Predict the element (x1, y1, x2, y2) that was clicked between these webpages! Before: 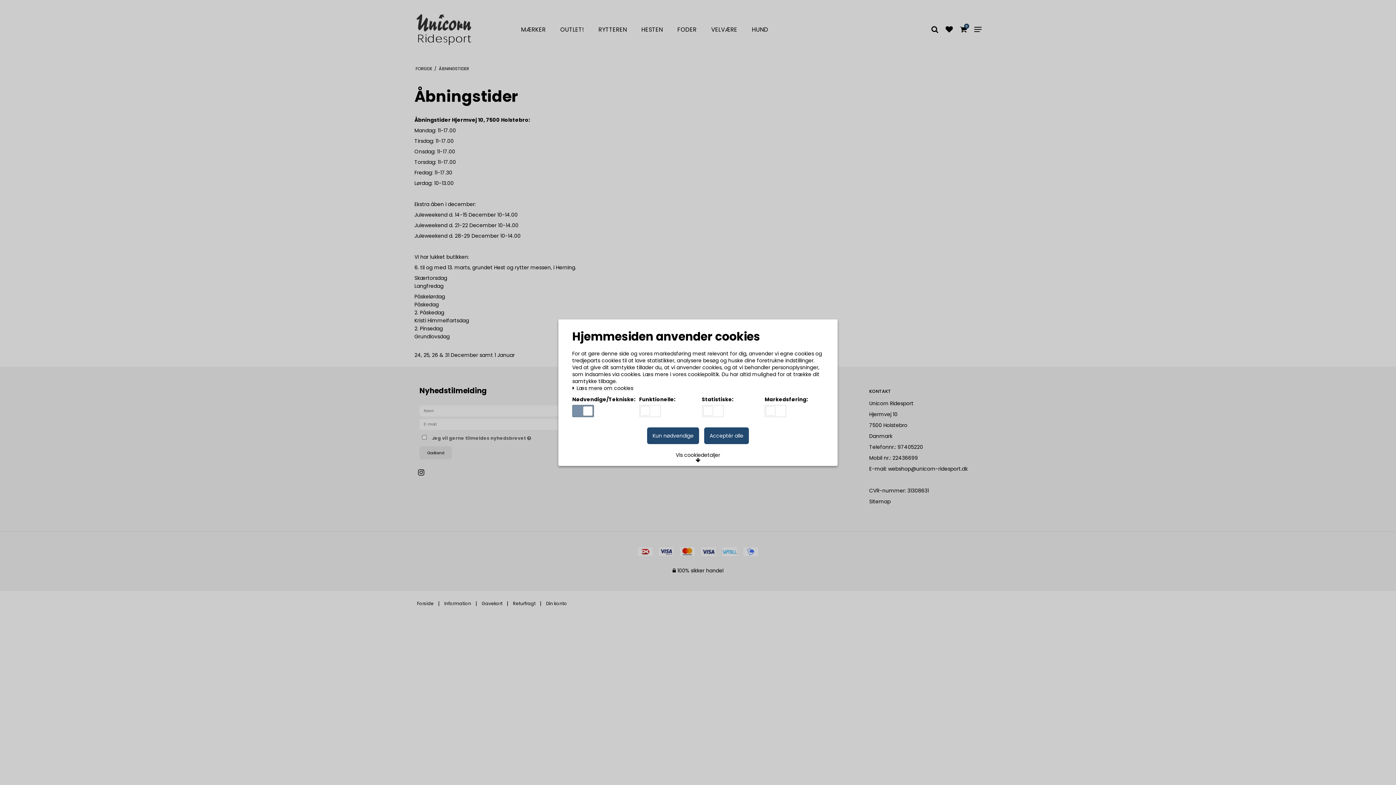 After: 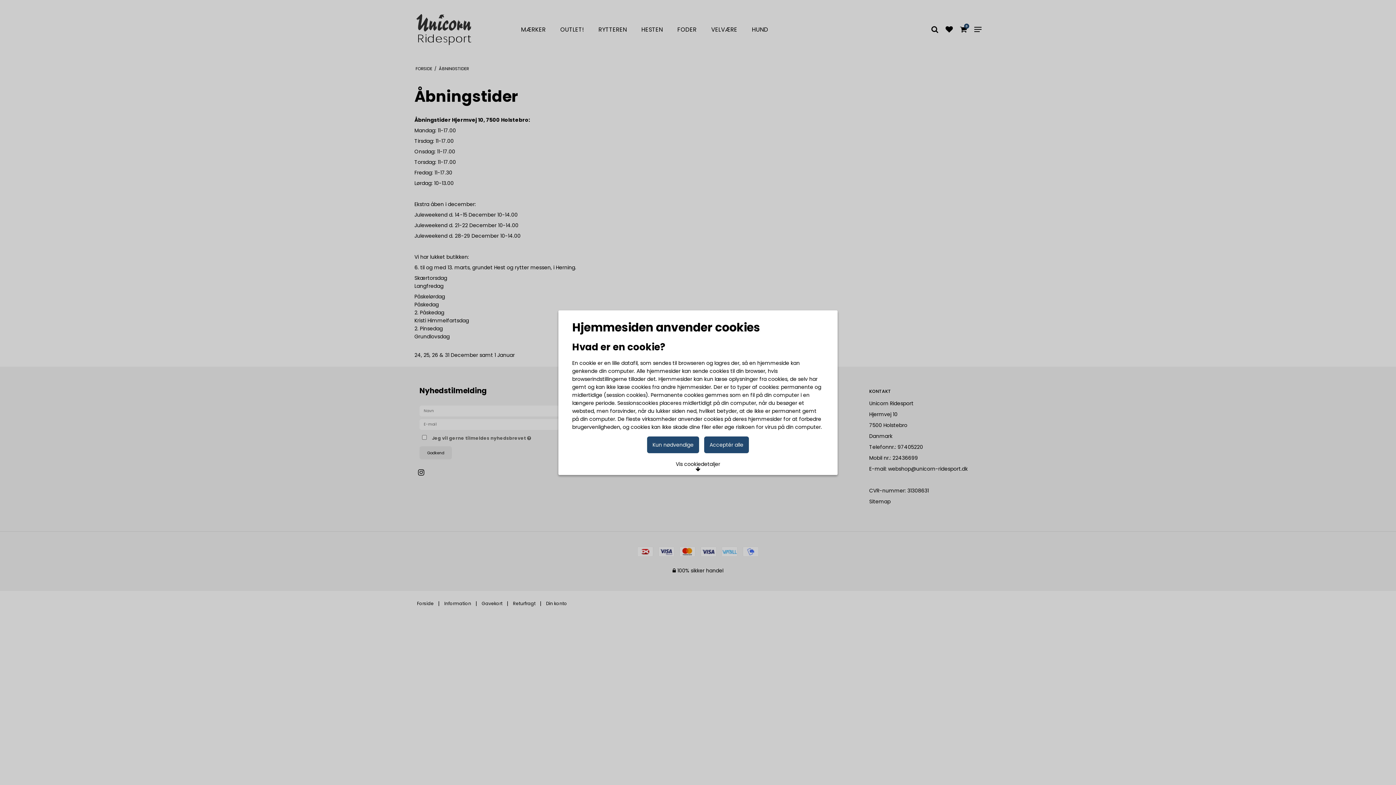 Action: bbox: (572, 385, 633, 391) label:  Læs mere om cookies